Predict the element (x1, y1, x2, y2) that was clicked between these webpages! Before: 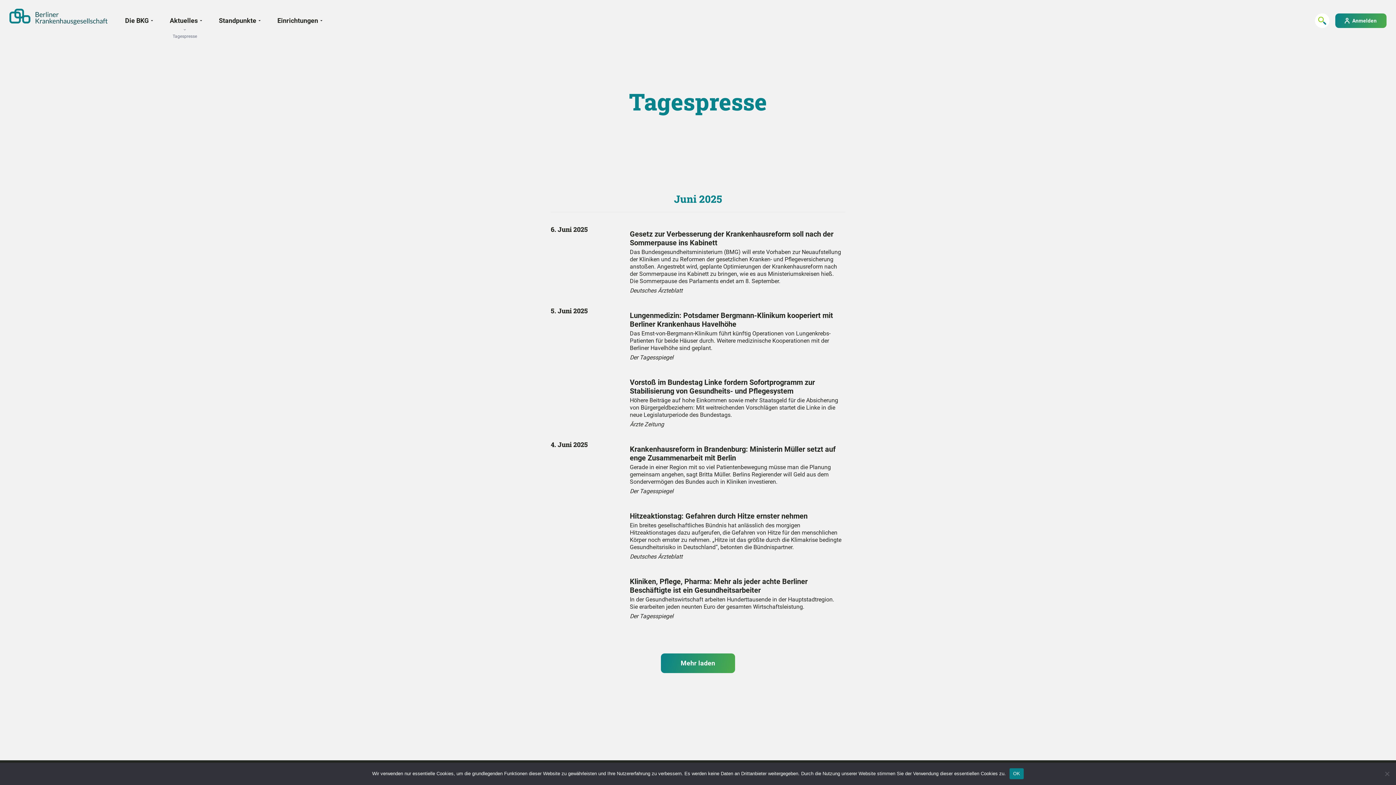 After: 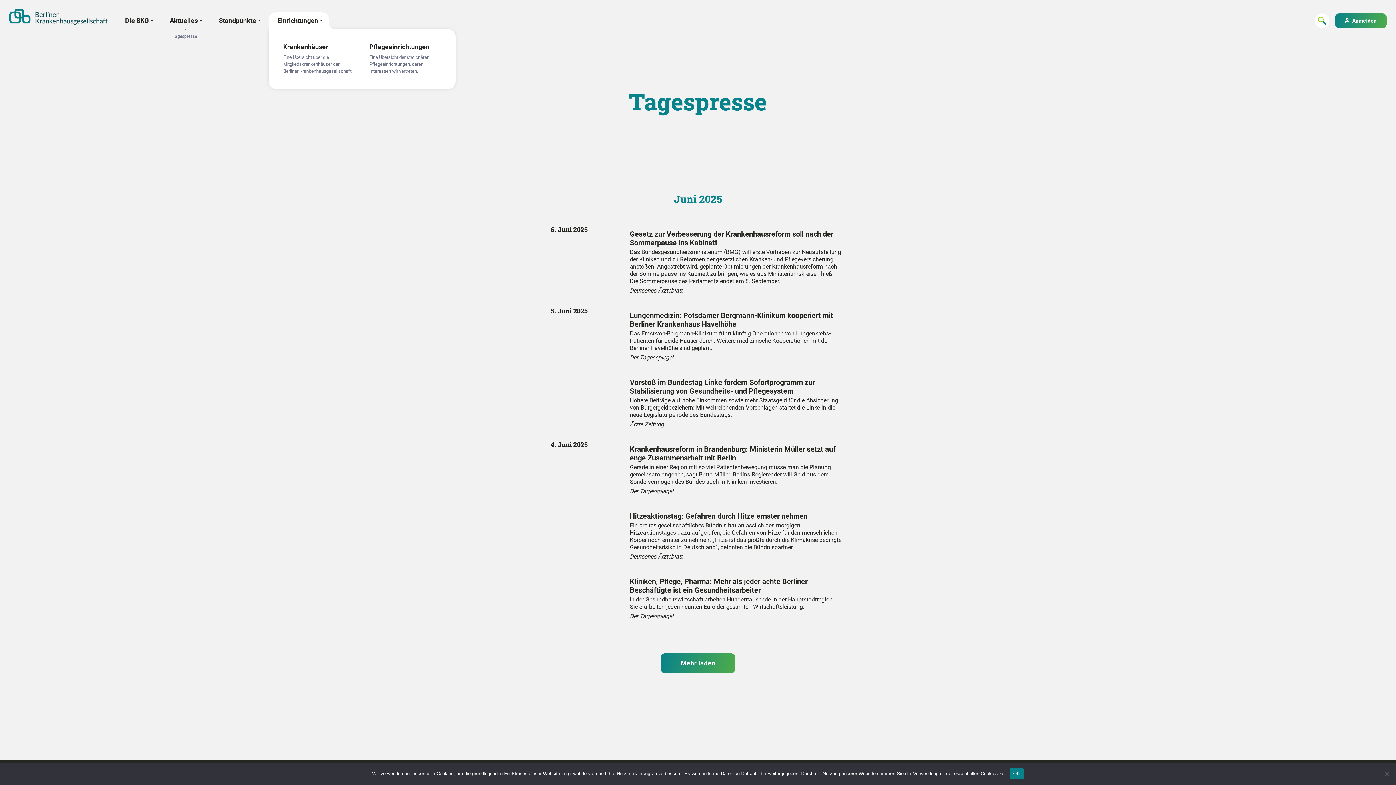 Action: bbox: (268, 12, 329, 29) label: Einrichtungen